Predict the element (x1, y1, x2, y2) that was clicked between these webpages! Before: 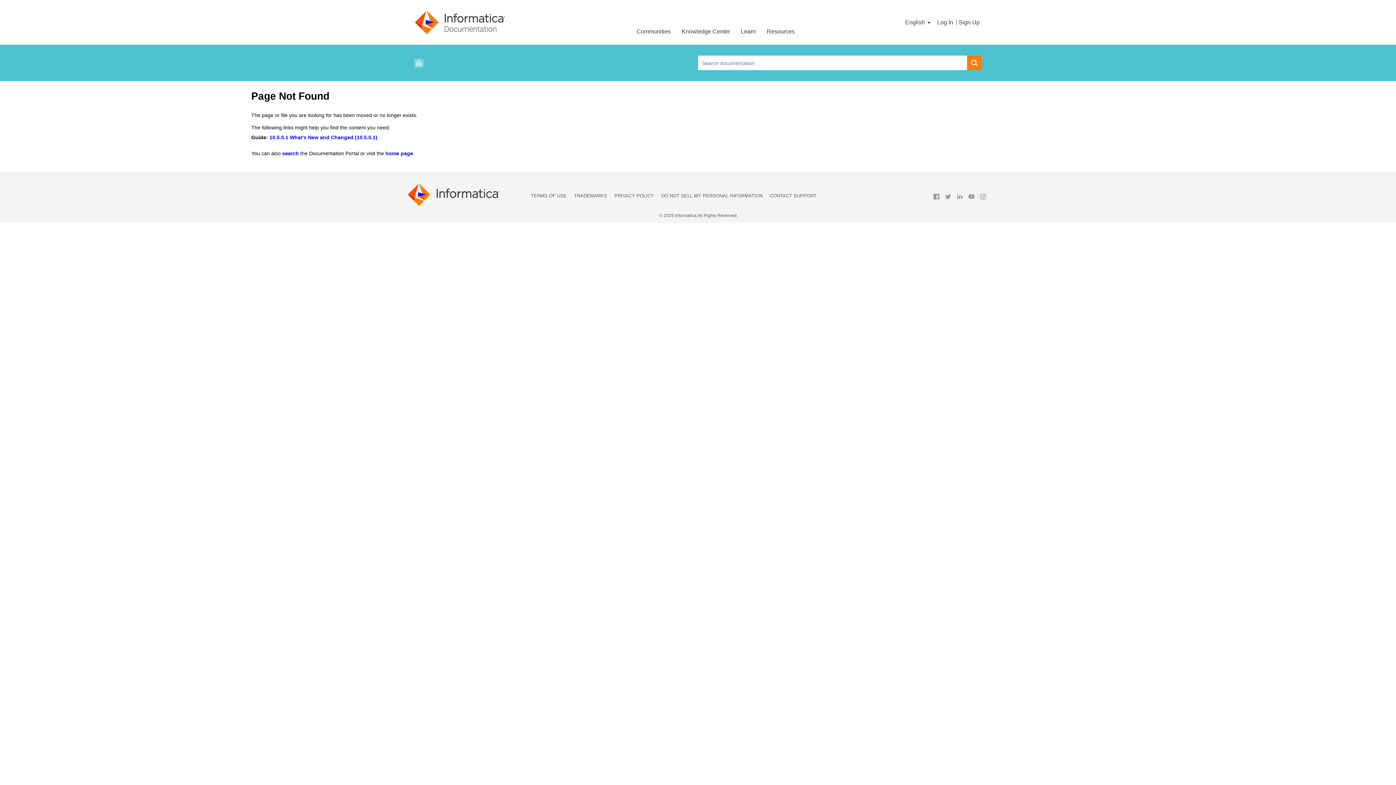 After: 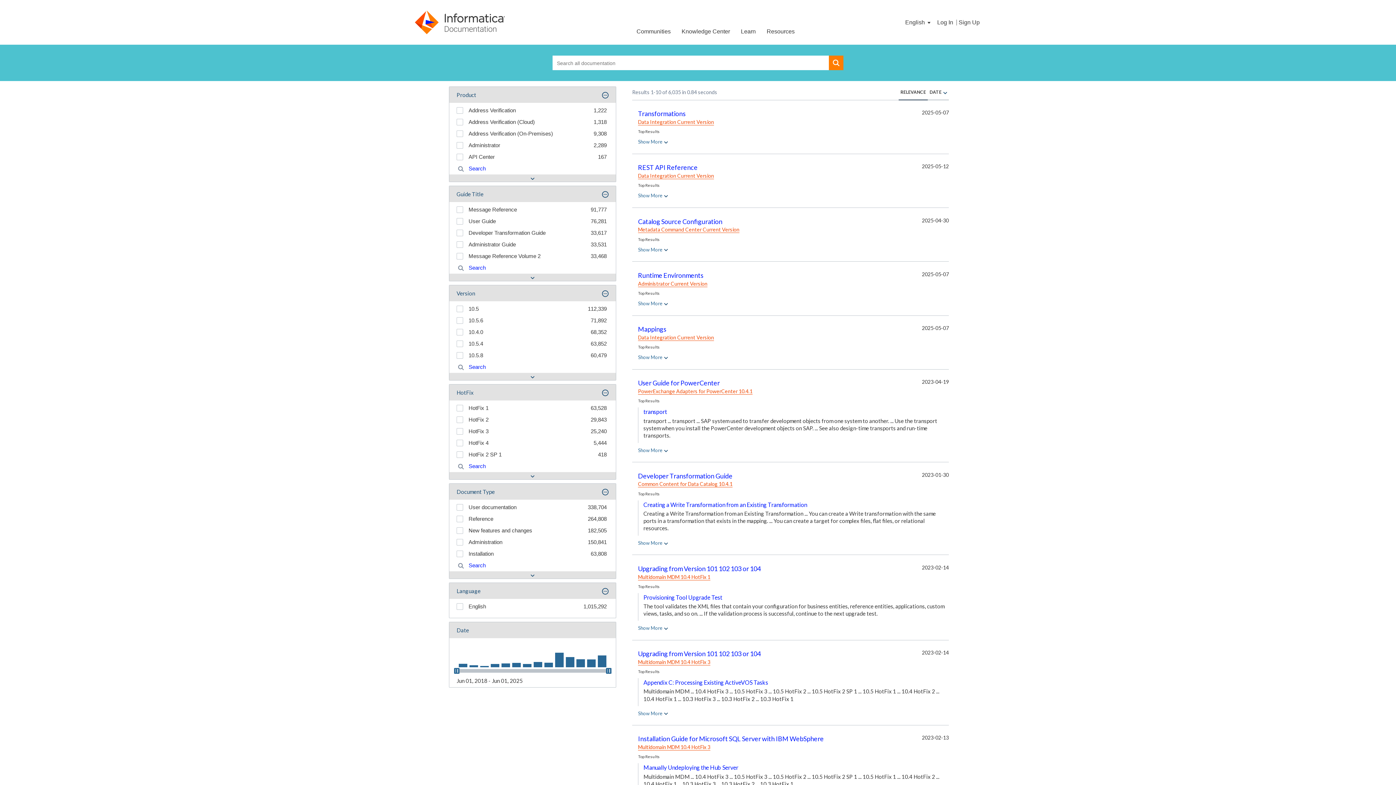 Action: label: search bbox: (282, 150, 298, 156)